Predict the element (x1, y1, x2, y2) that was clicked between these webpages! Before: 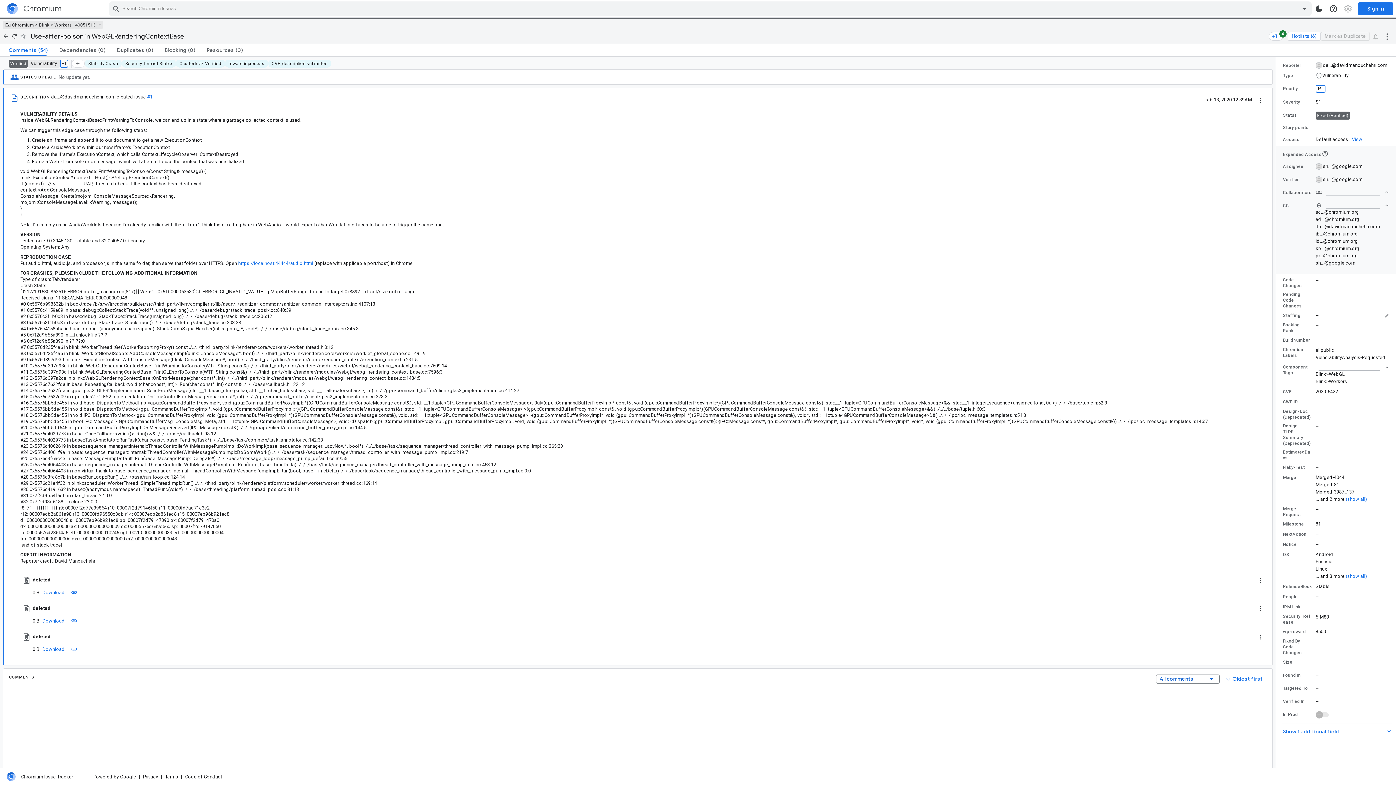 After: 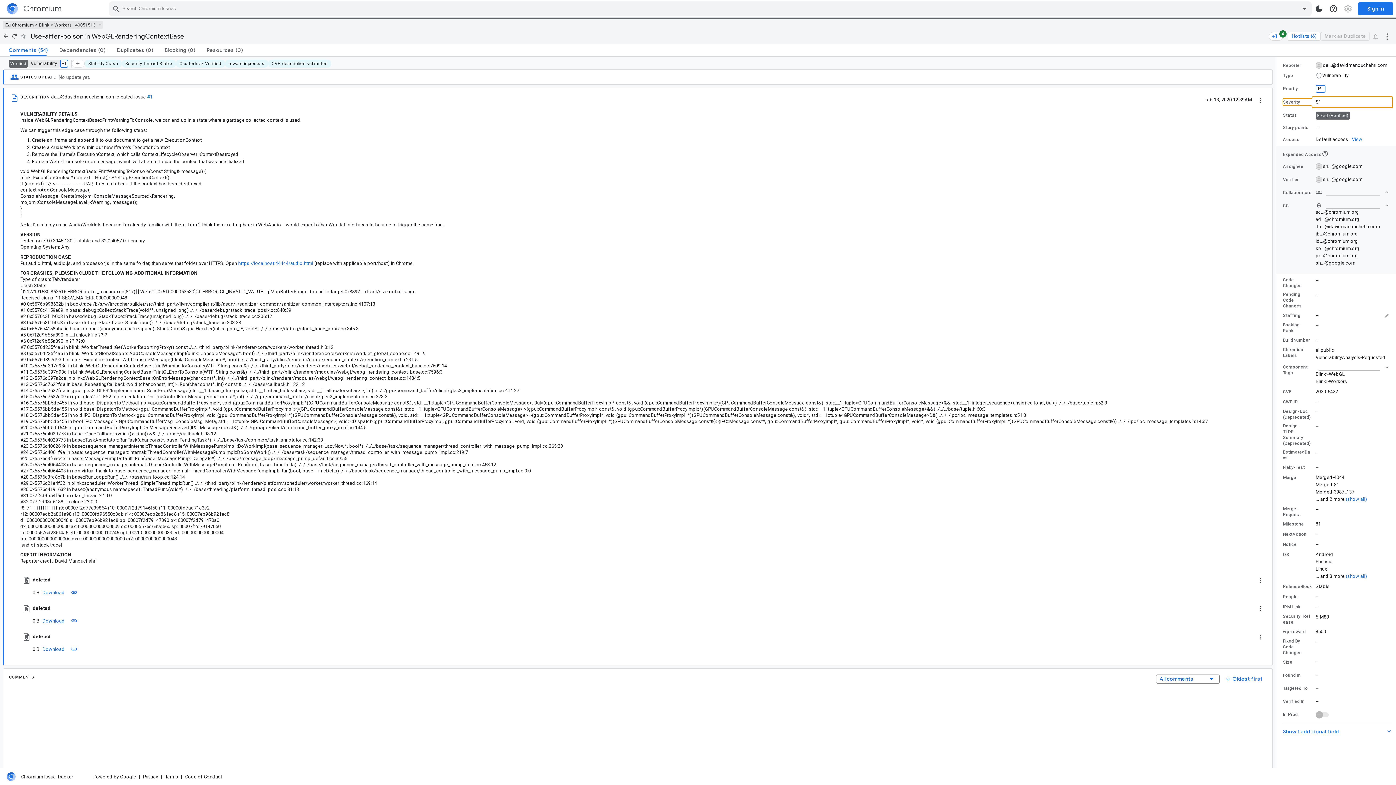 Action: label: Severity value is S1 bbox: (1283, 98, 1389, 105)